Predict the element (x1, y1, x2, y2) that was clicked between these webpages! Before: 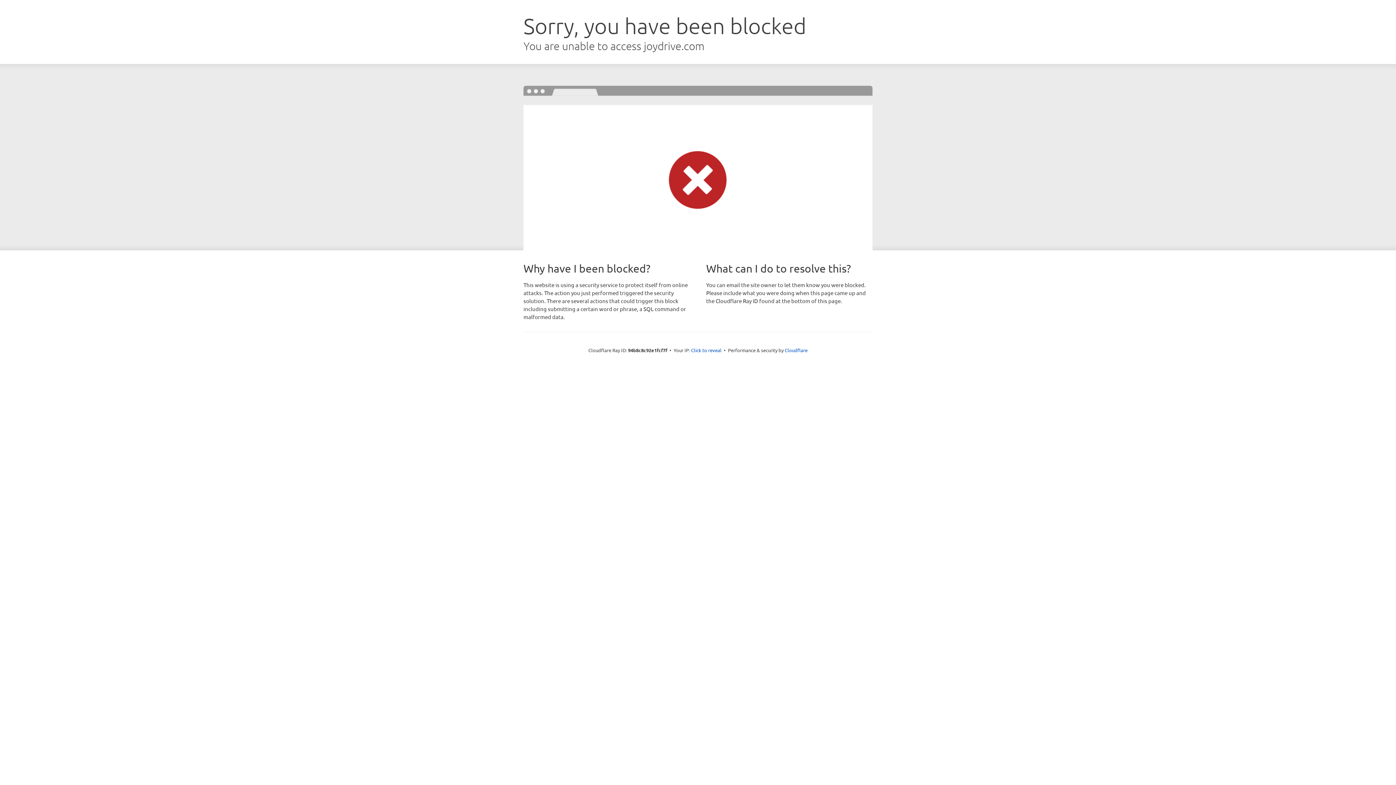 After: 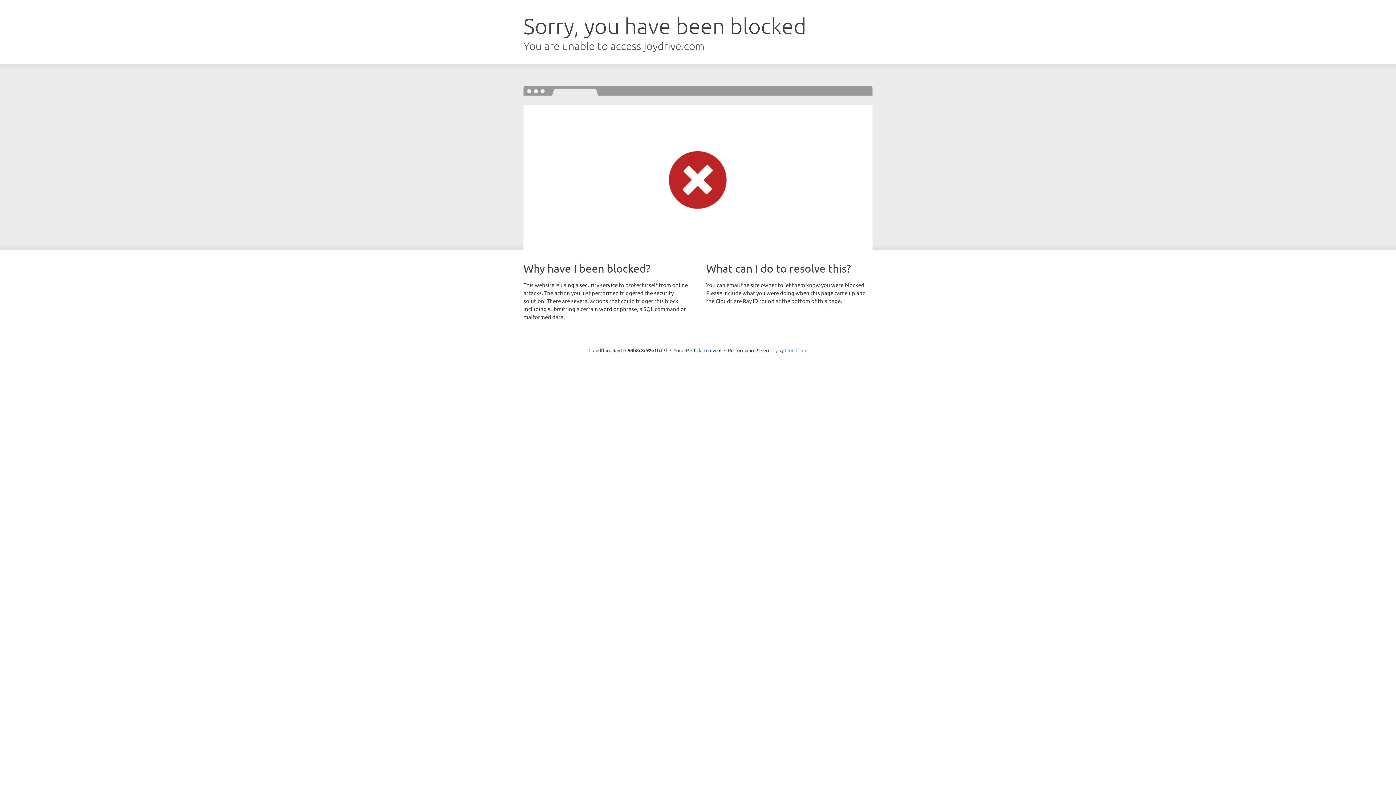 Action: bbox: (784, 347, 807, 353) label: Cloudflare